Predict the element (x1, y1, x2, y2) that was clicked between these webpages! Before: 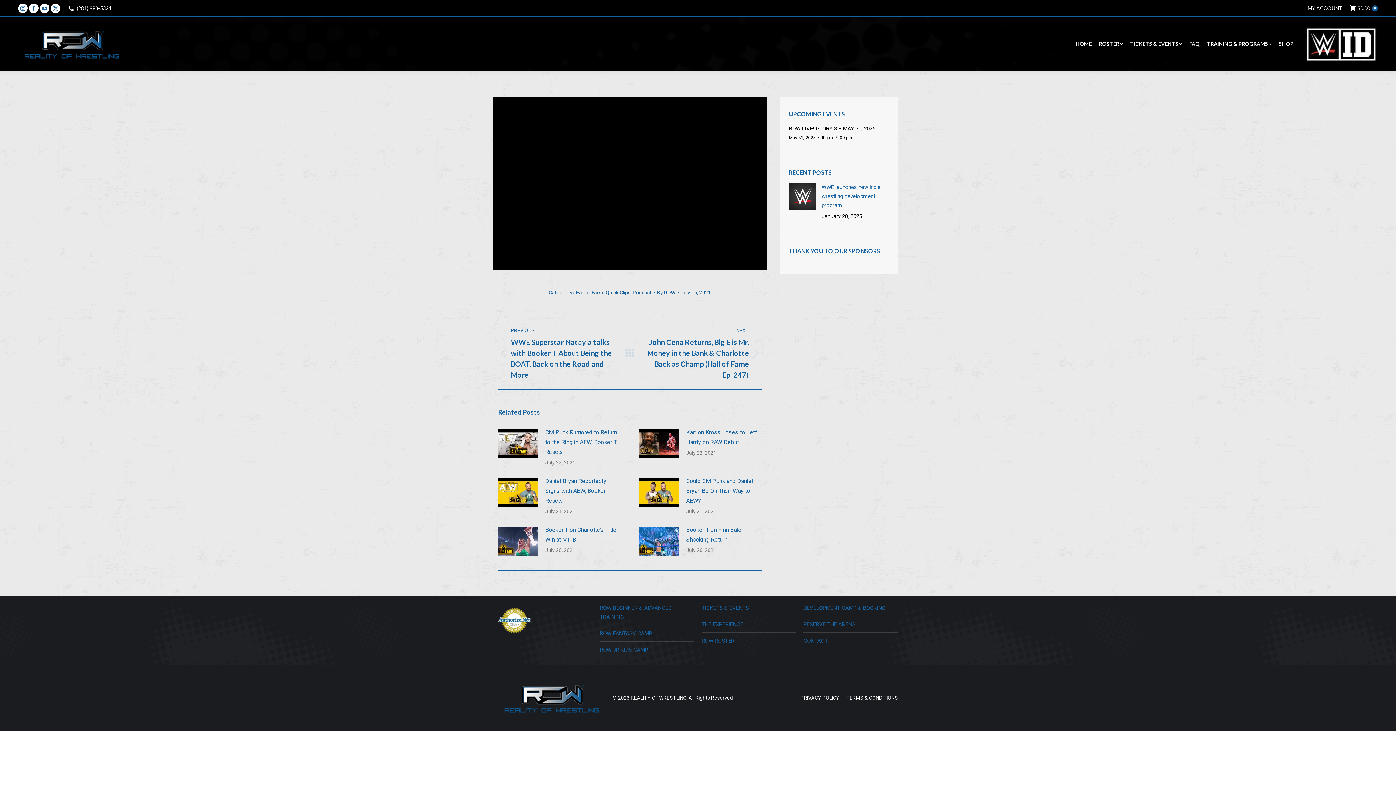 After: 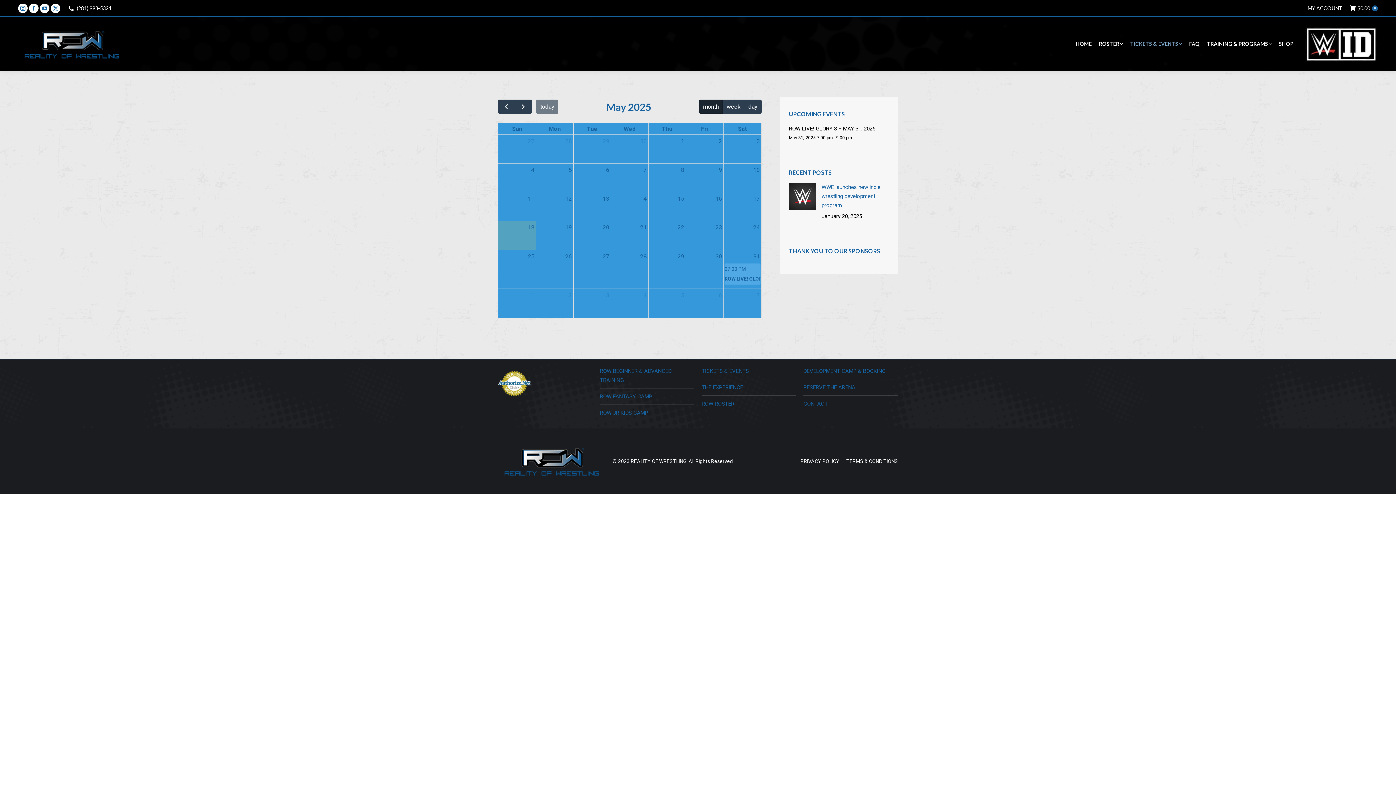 Action: bbox: (1129, 19, 1182, 68) label: TICKETS & EVENTS